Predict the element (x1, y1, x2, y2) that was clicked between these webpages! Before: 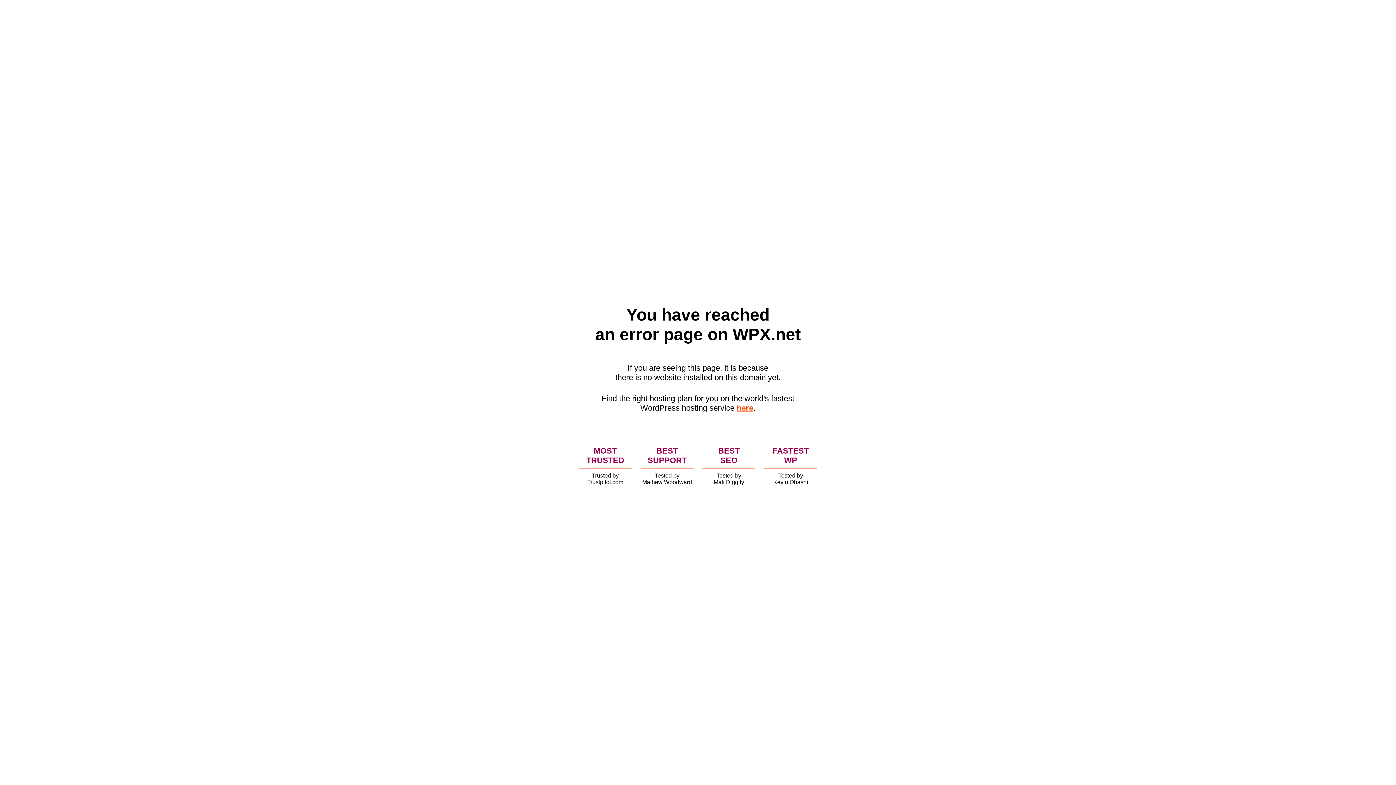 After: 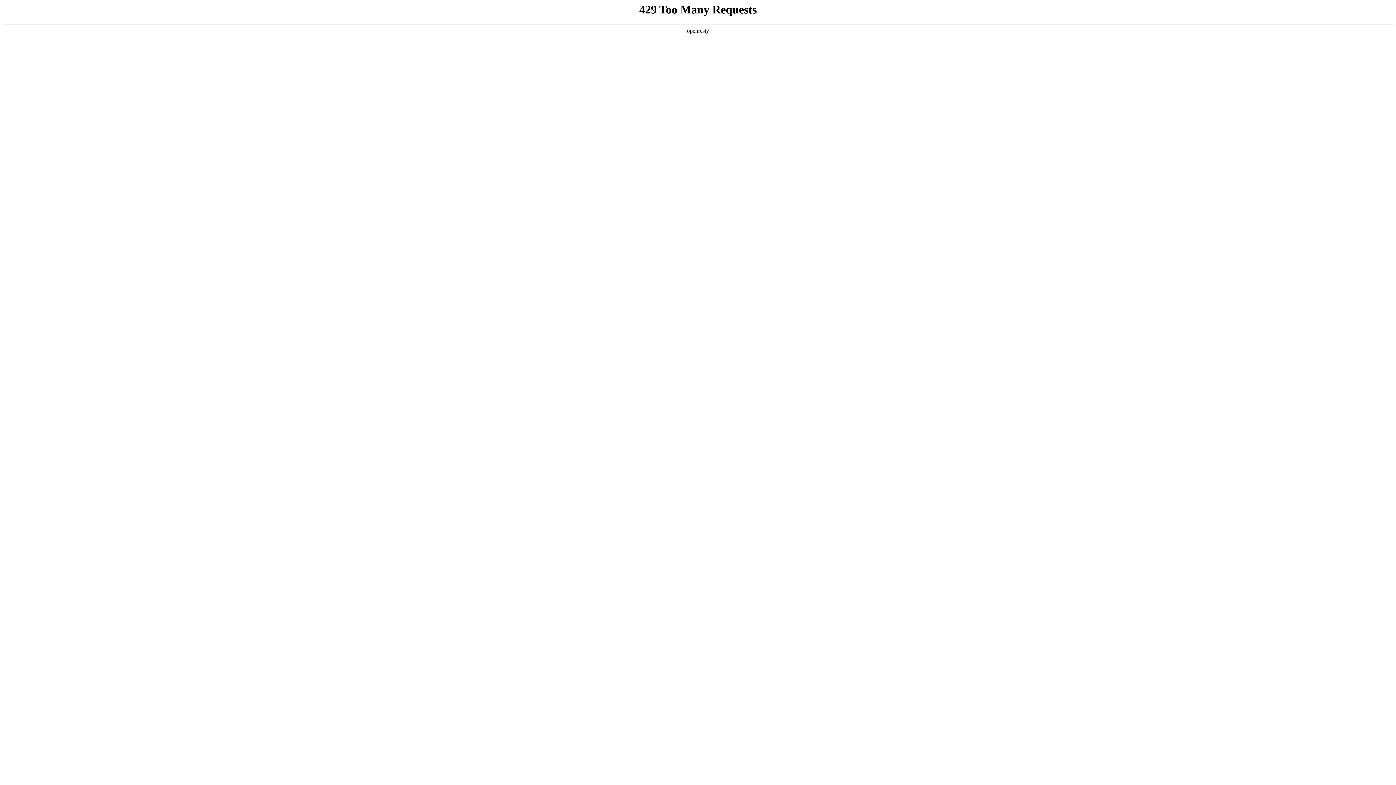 Action: bbox: (736, 403, 753, 412) label: here